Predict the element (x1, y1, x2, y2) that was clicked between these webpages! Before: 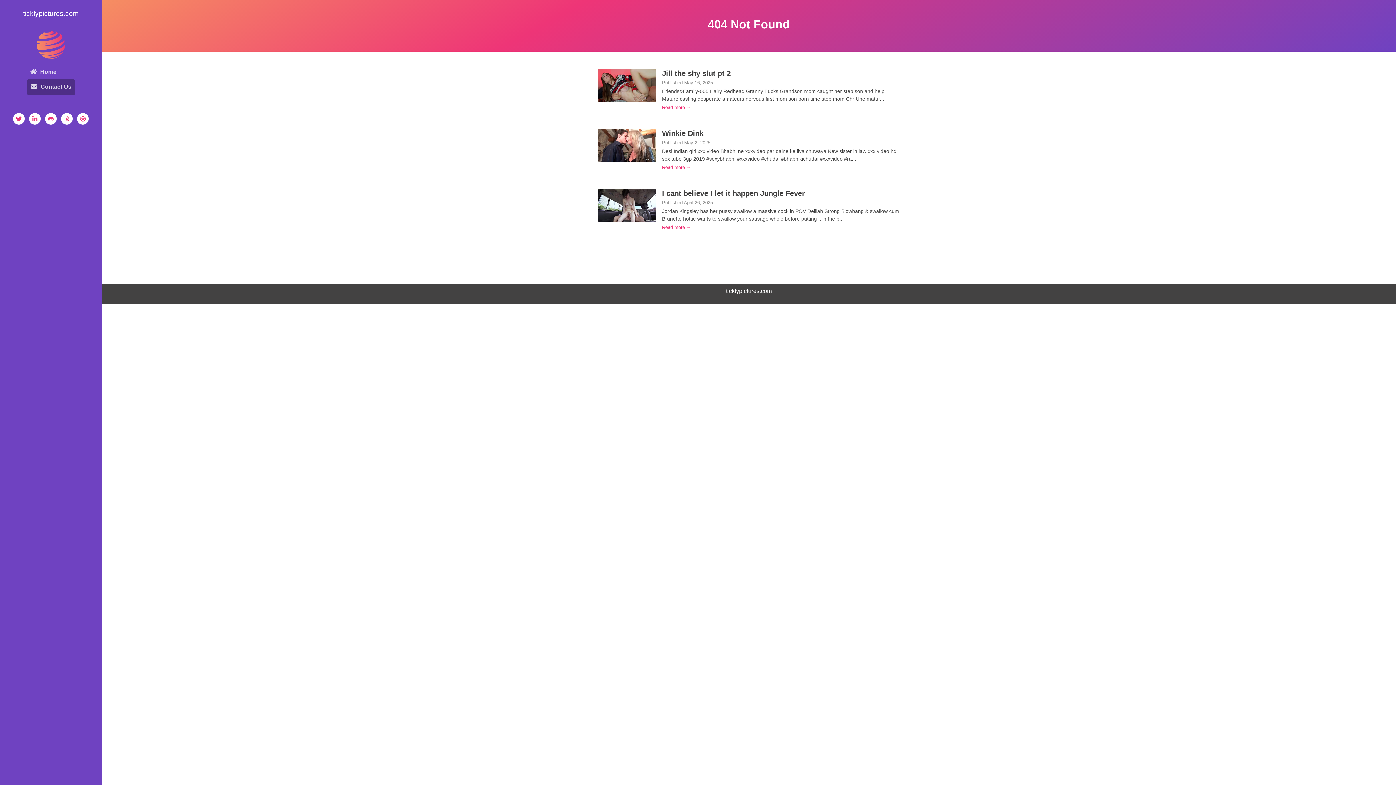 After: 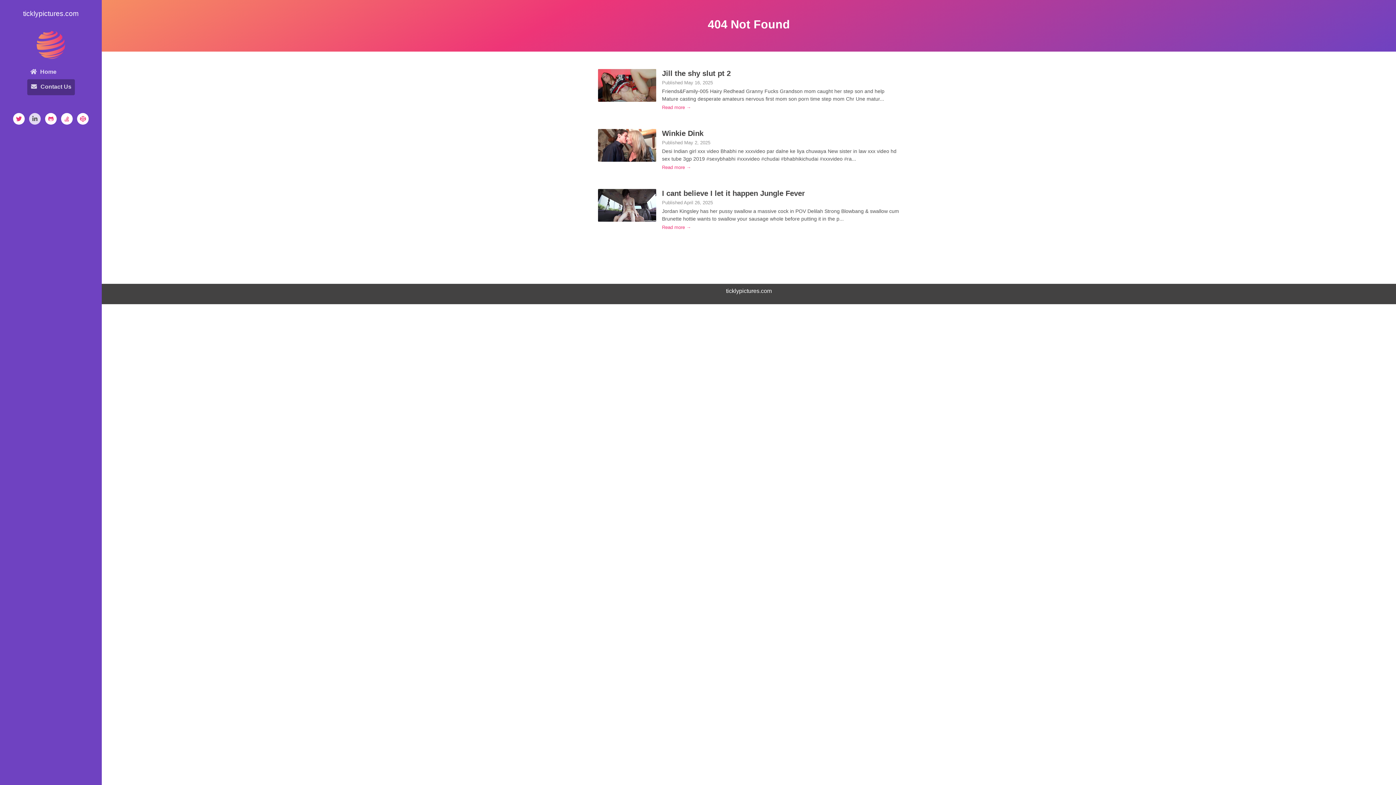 Action: bbox: (29, 113, 40, 124)